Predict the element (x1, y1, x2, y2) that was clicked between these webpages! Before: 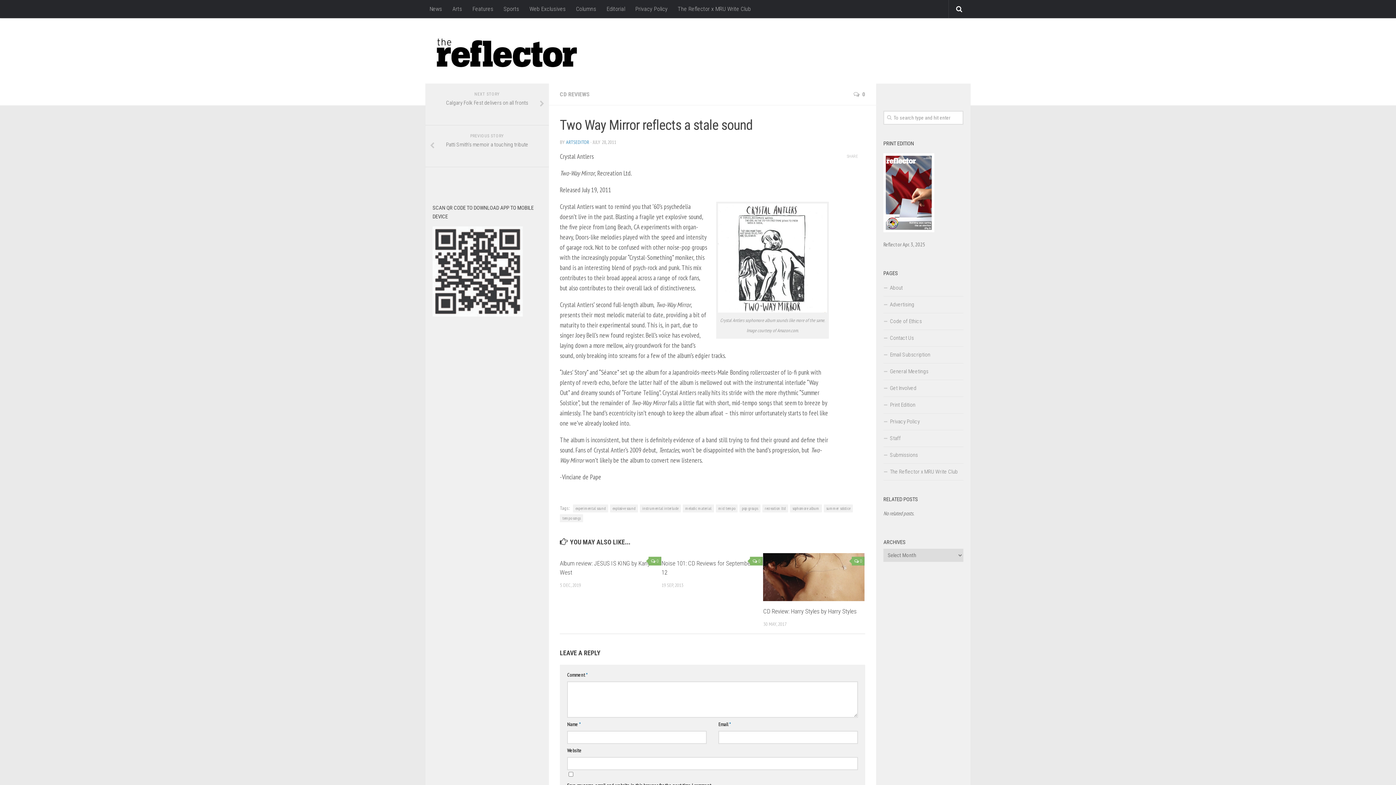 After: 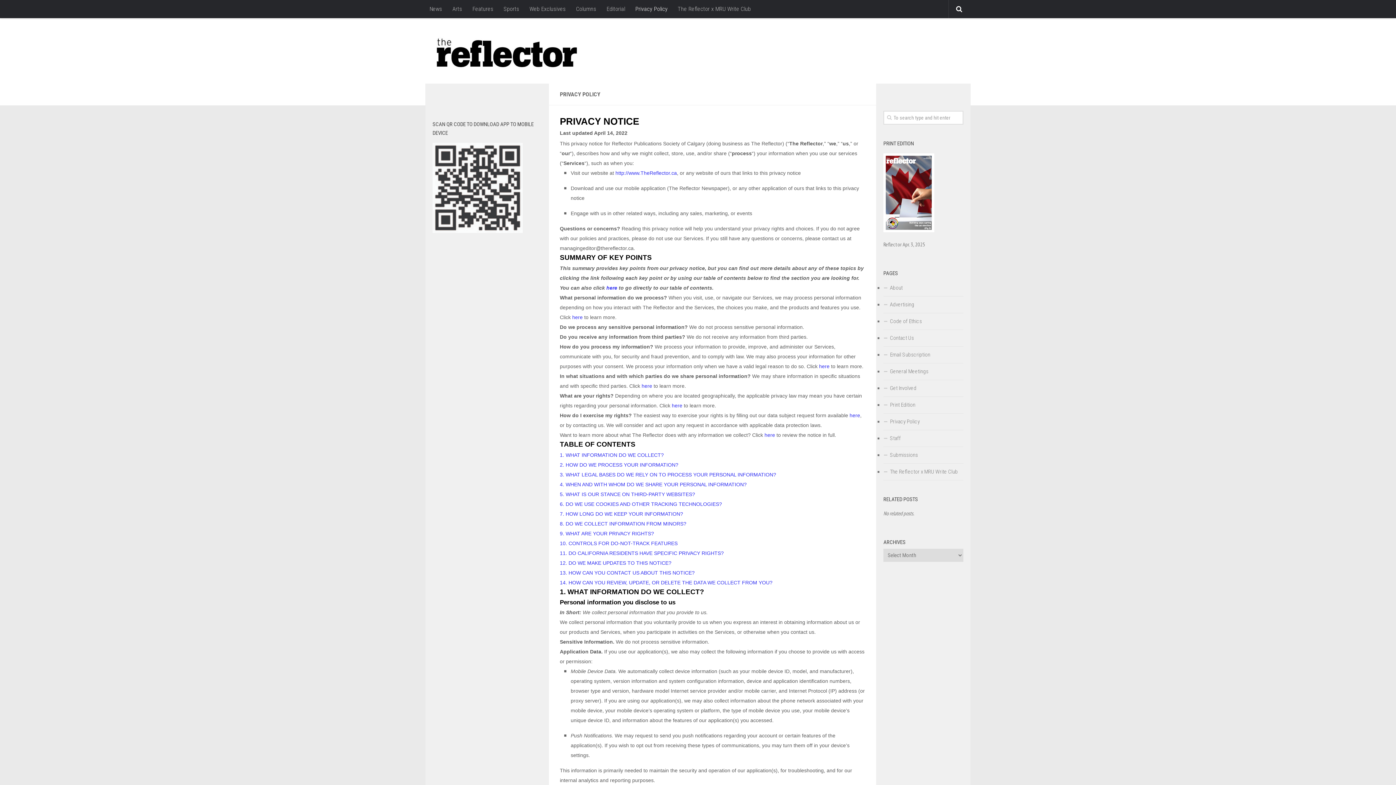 Action: bbox: (883, 413, 963, 430) label: Privacy Policy